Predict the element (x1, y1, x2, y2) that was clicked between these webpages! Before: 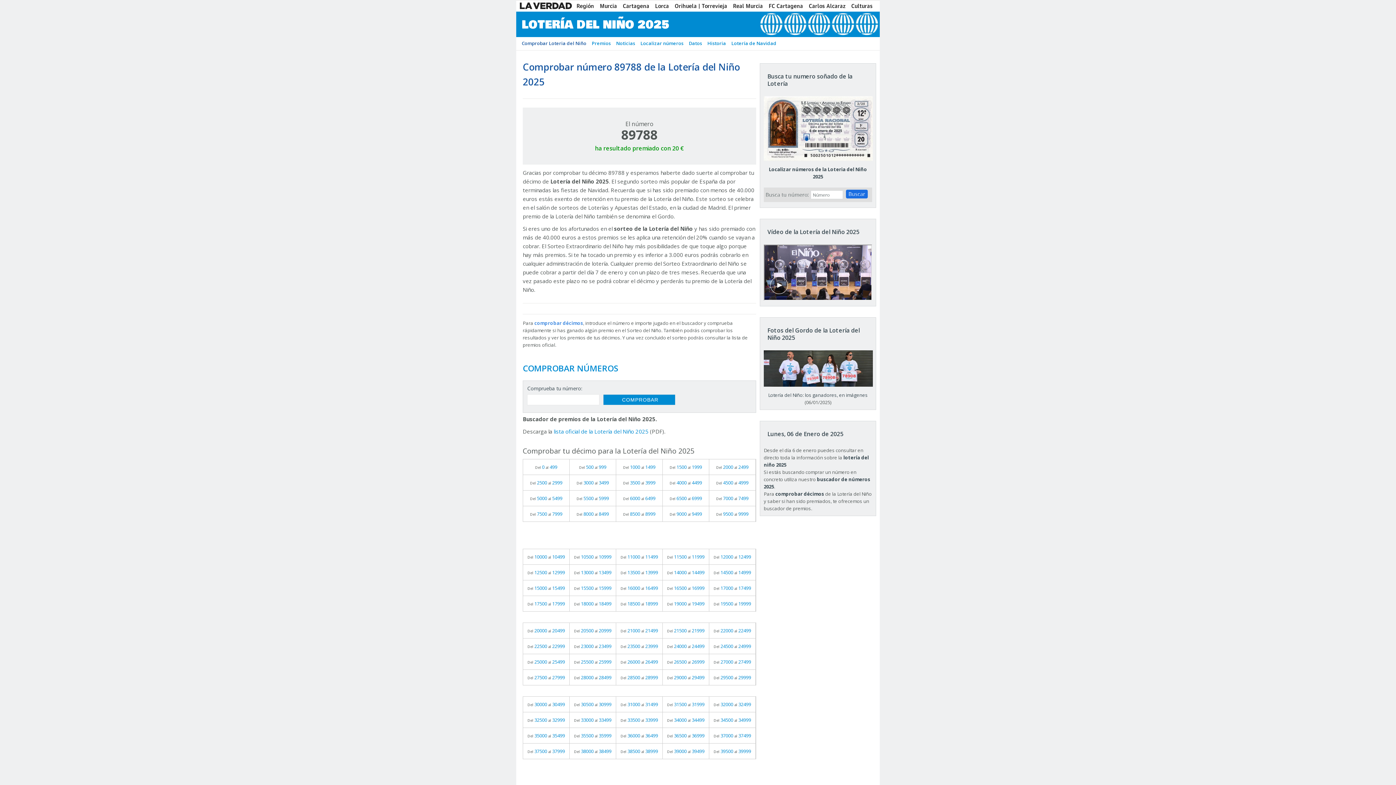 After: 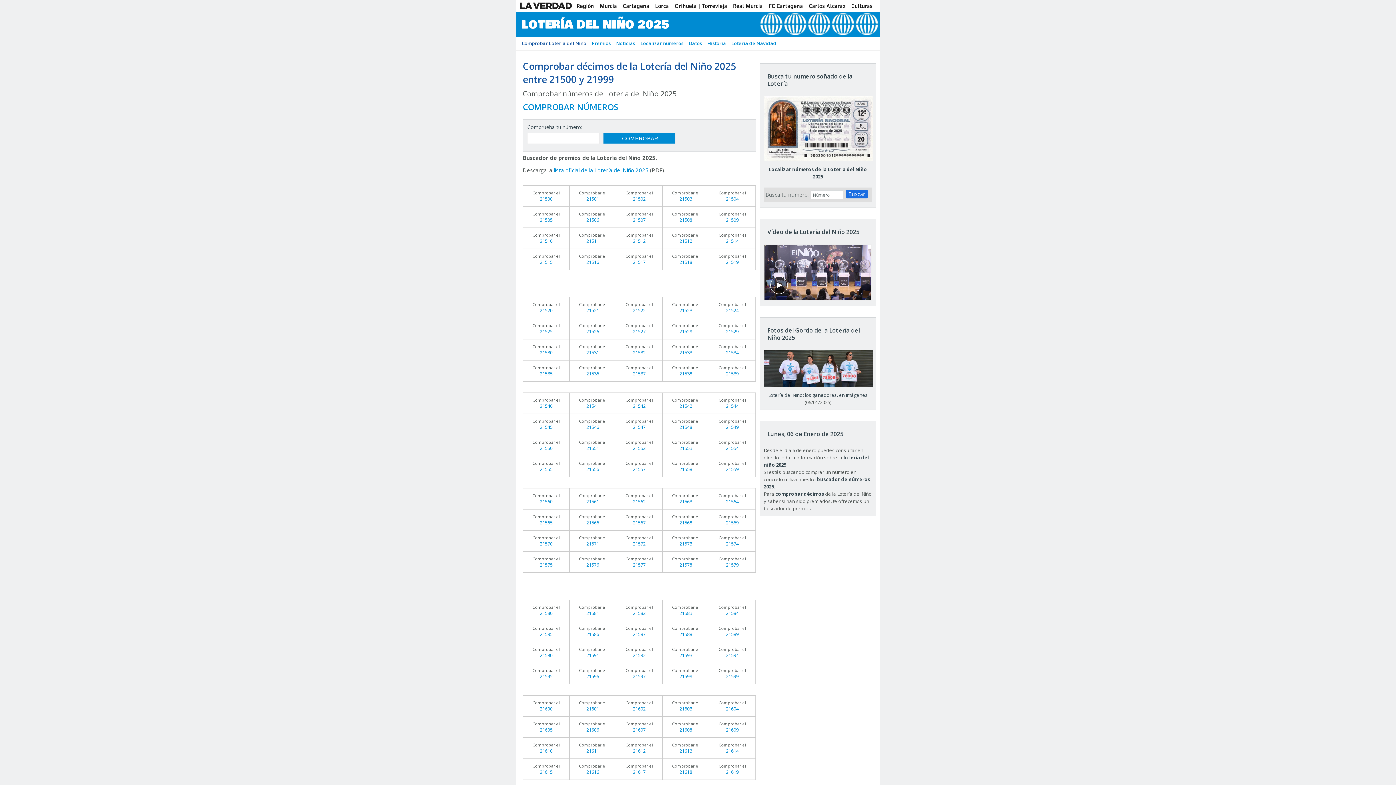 Action: label: Del 21500 al 21999 bbox: (662, 623, 709, 638)